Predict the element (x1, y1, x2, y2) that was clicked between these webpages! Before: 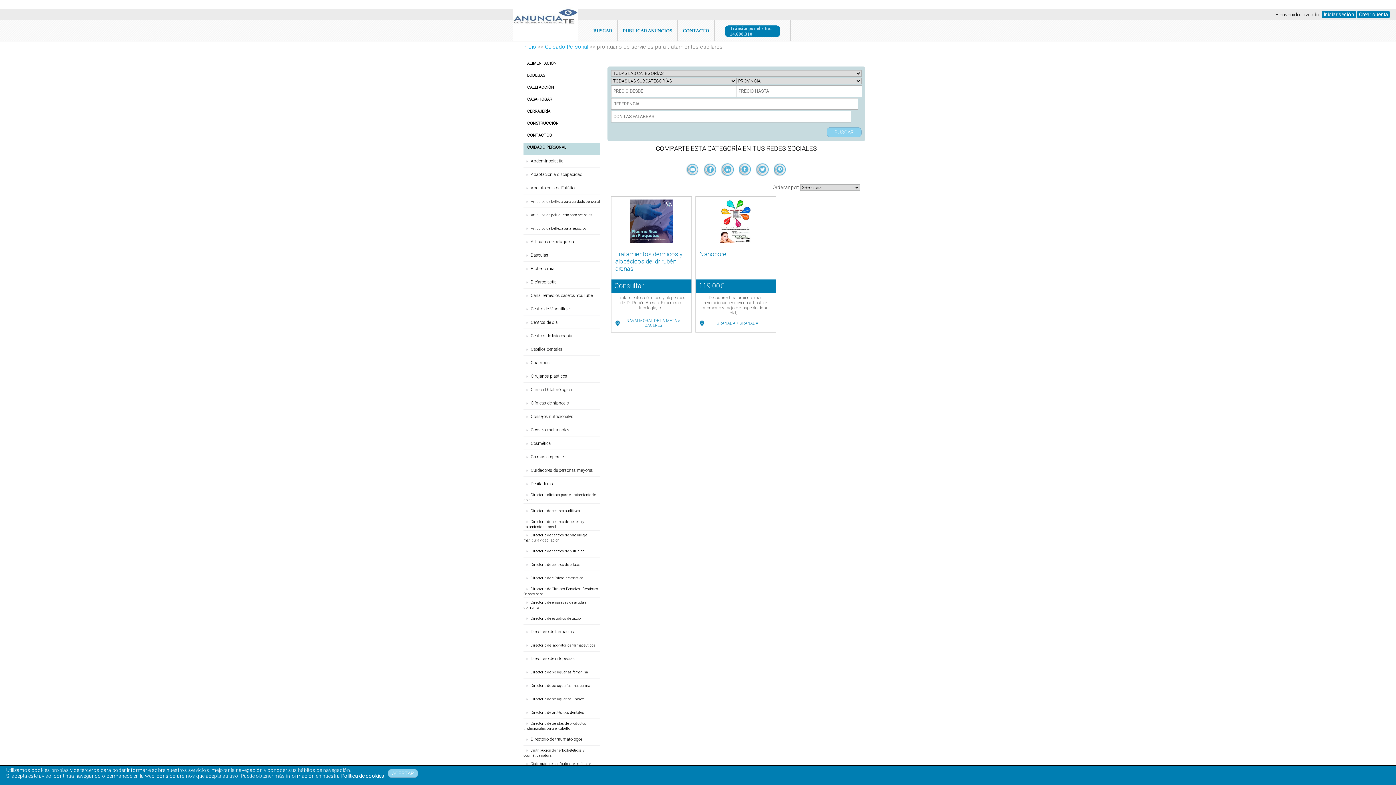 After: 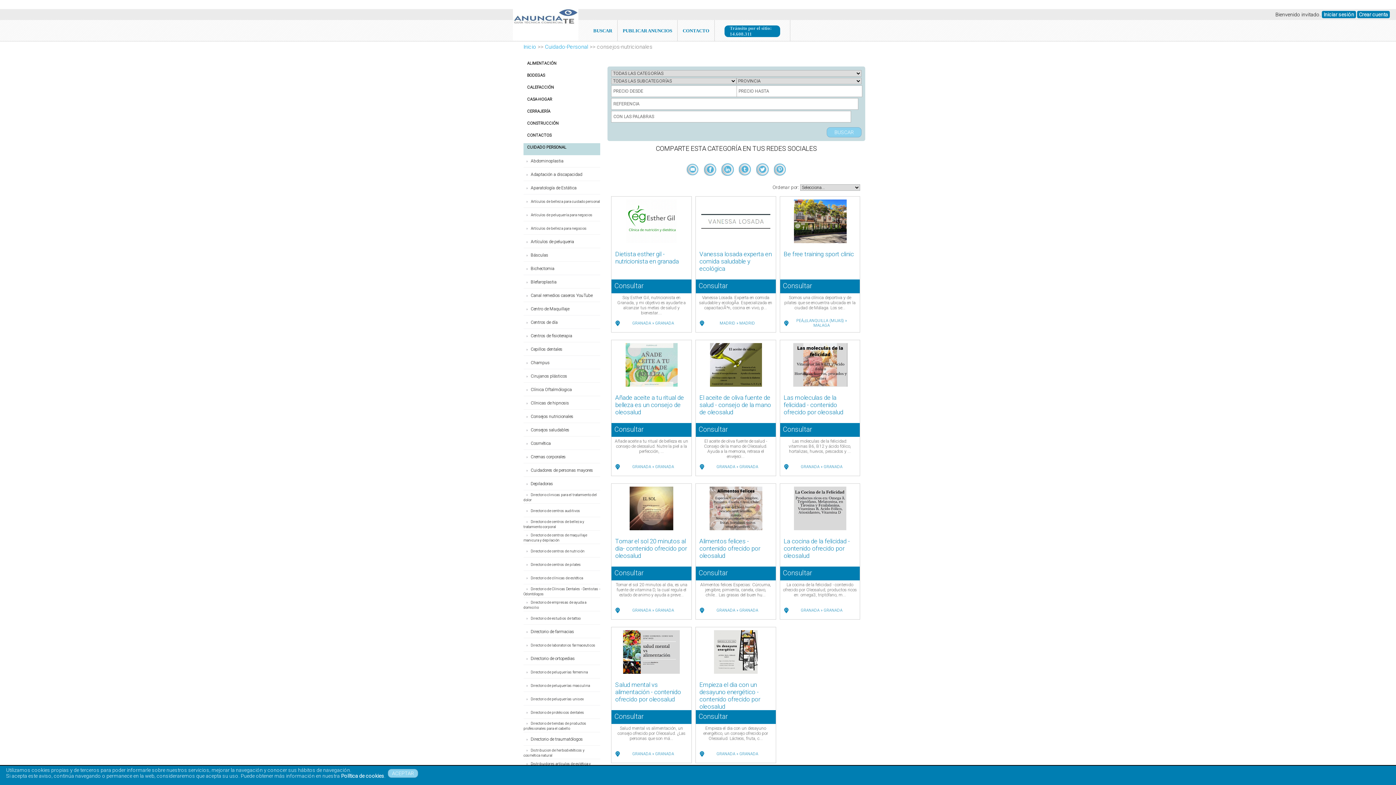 Action: label: Consejos nutricionales bbox: (523, 410, 600, 423)